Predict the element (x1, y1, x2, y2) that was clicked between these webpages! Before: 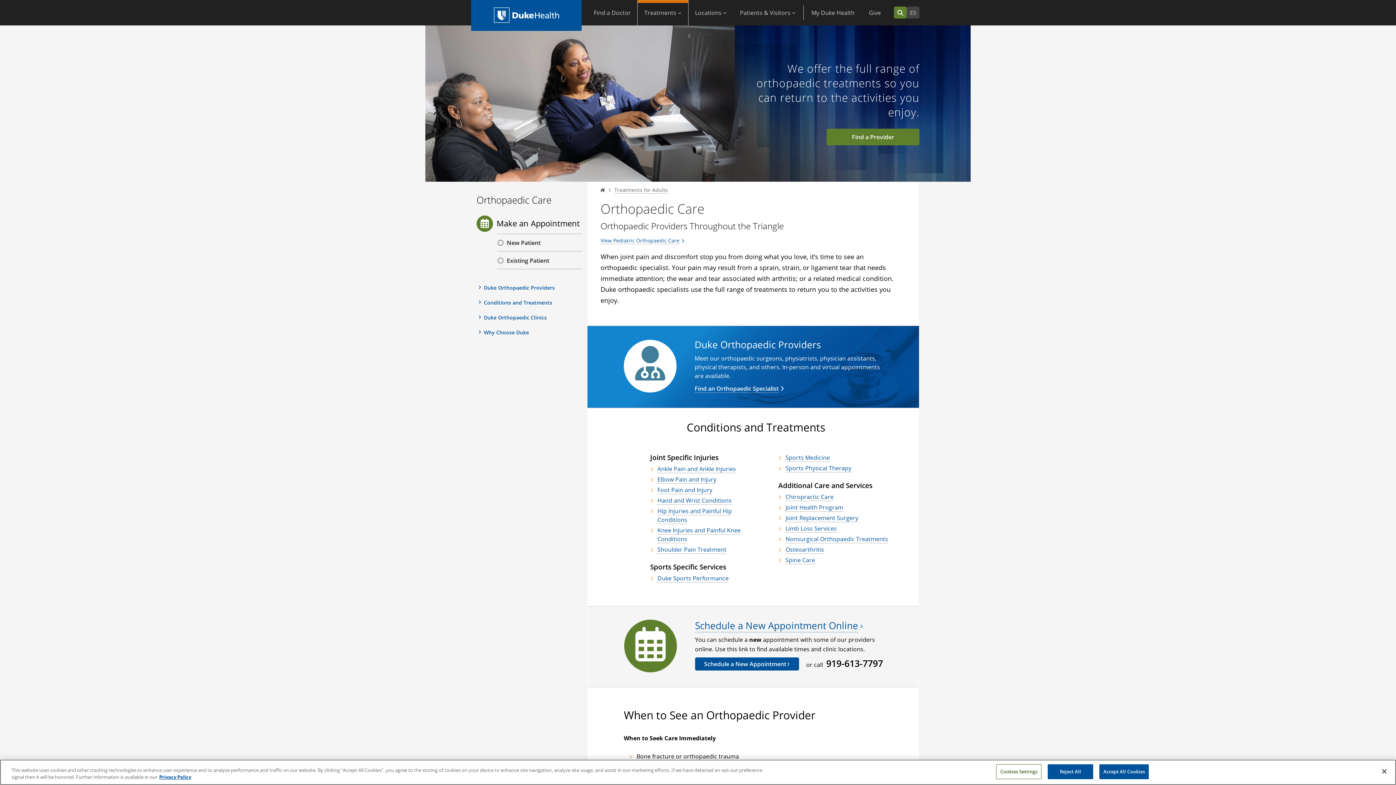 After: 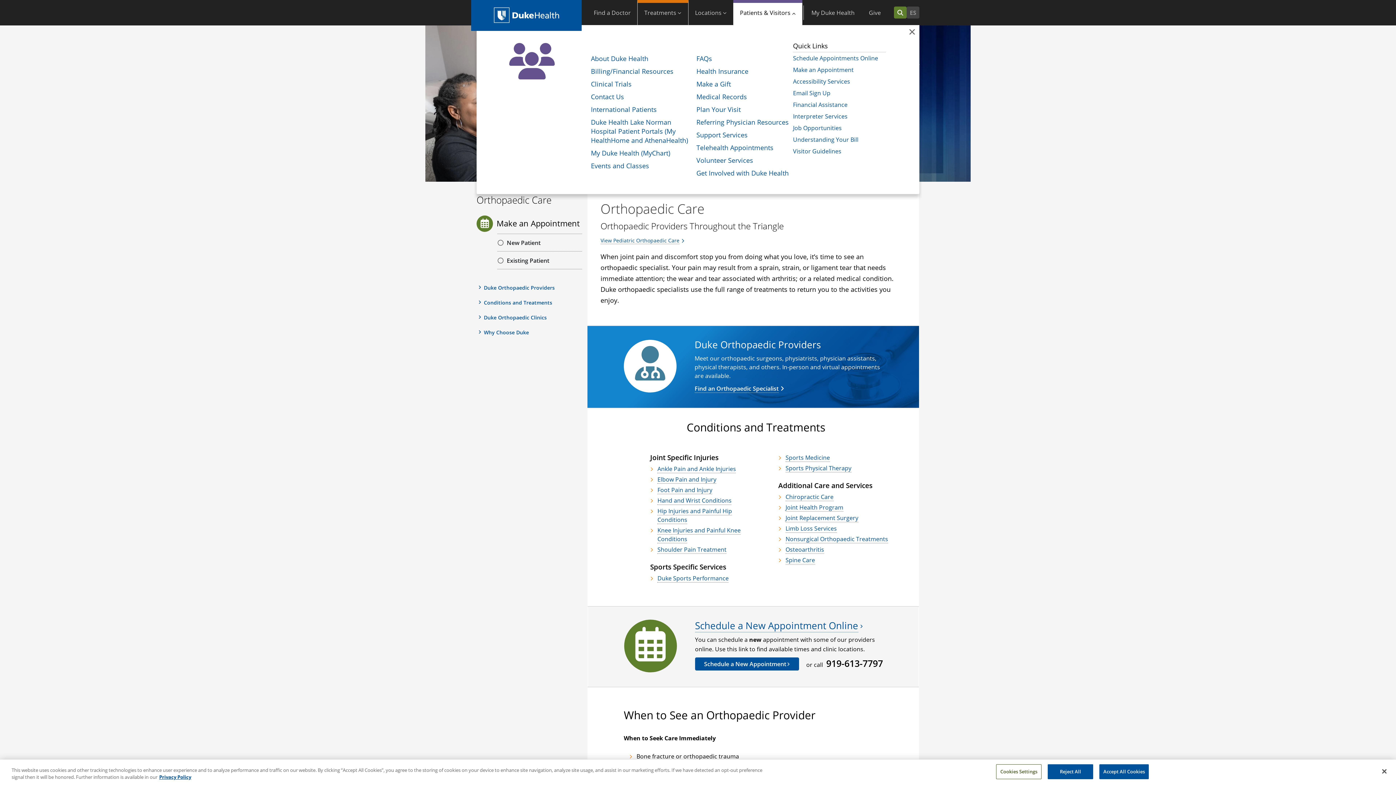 Action: label: Patients & Visitors bbox: (733, 0, 802, 25)